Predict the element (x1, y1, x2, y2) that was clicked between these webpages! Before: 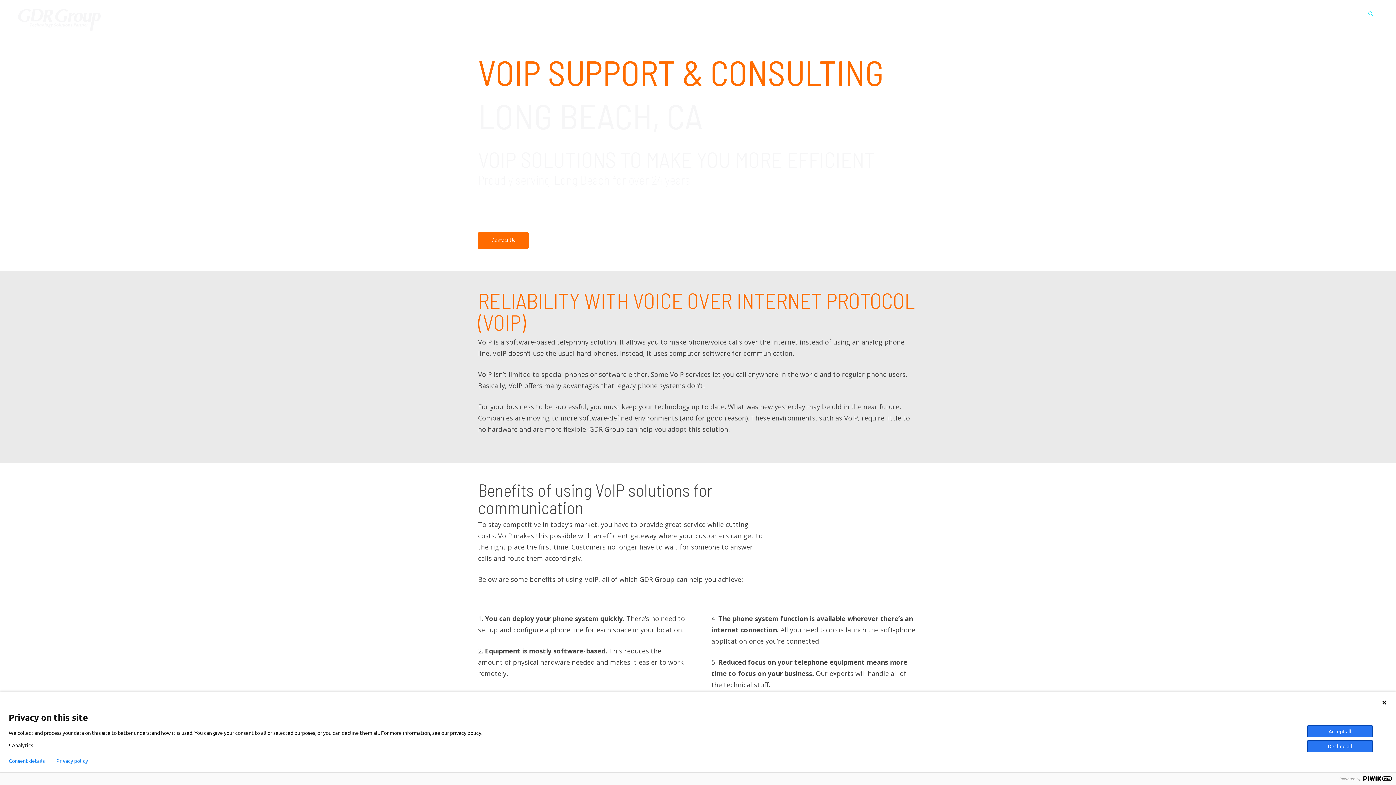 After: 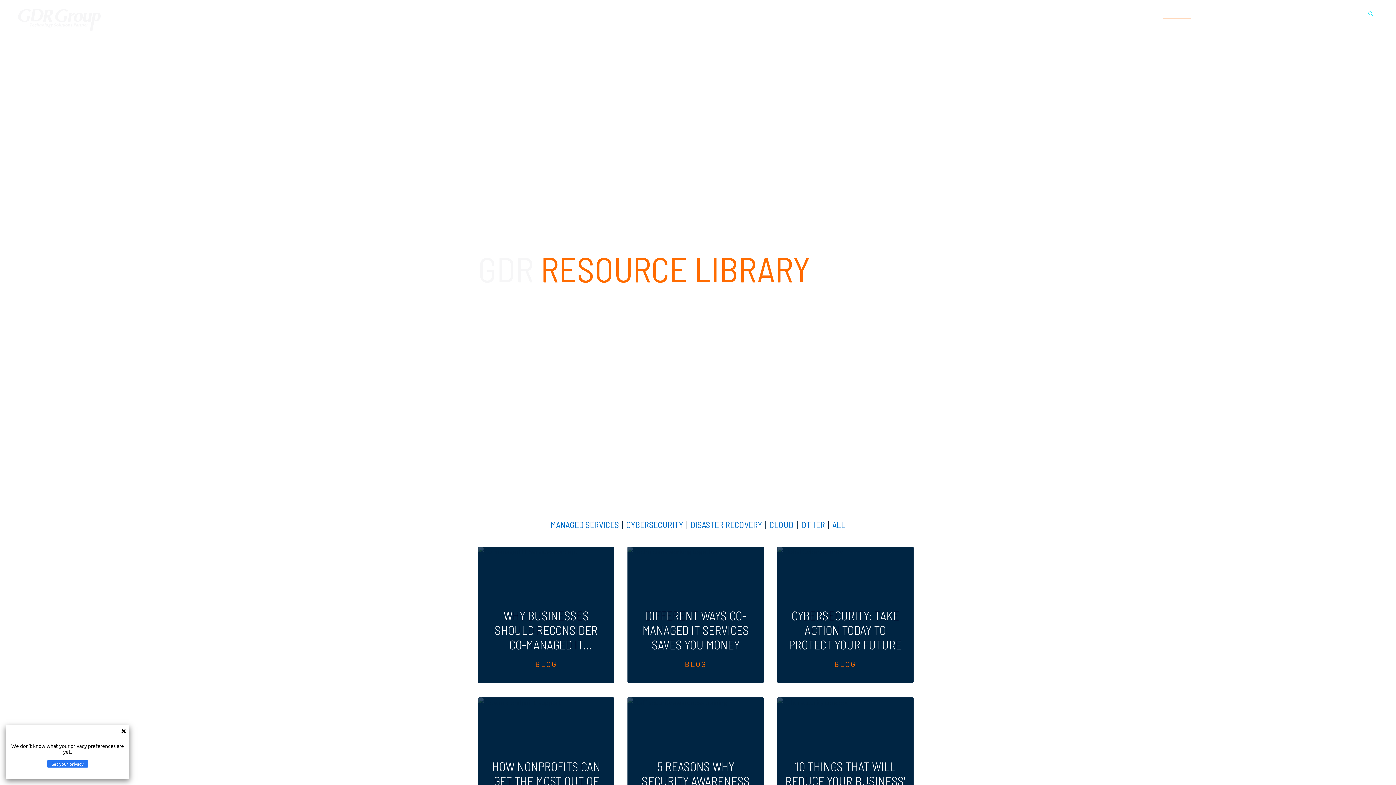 Action: bbox: (1156, 0, 1197, 21) label: RESOURCES